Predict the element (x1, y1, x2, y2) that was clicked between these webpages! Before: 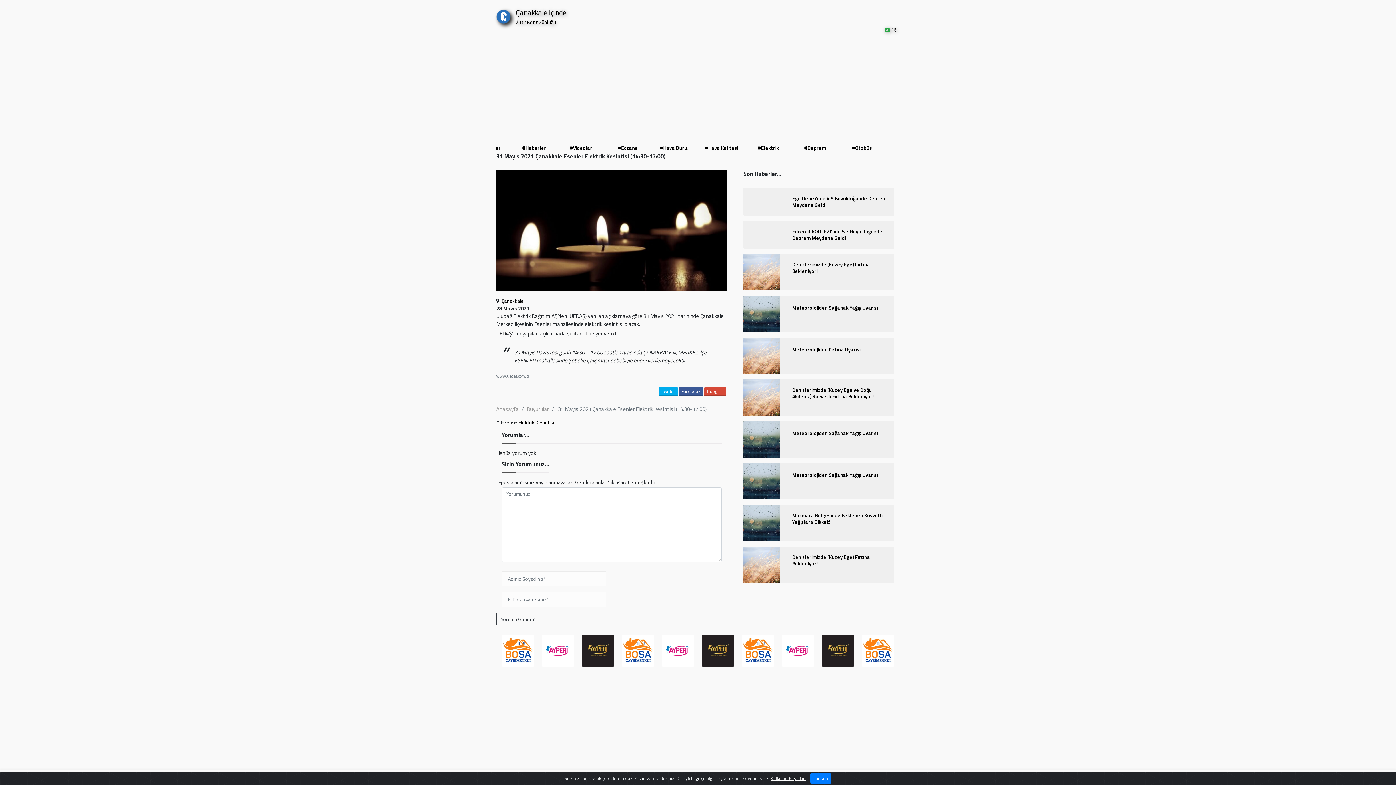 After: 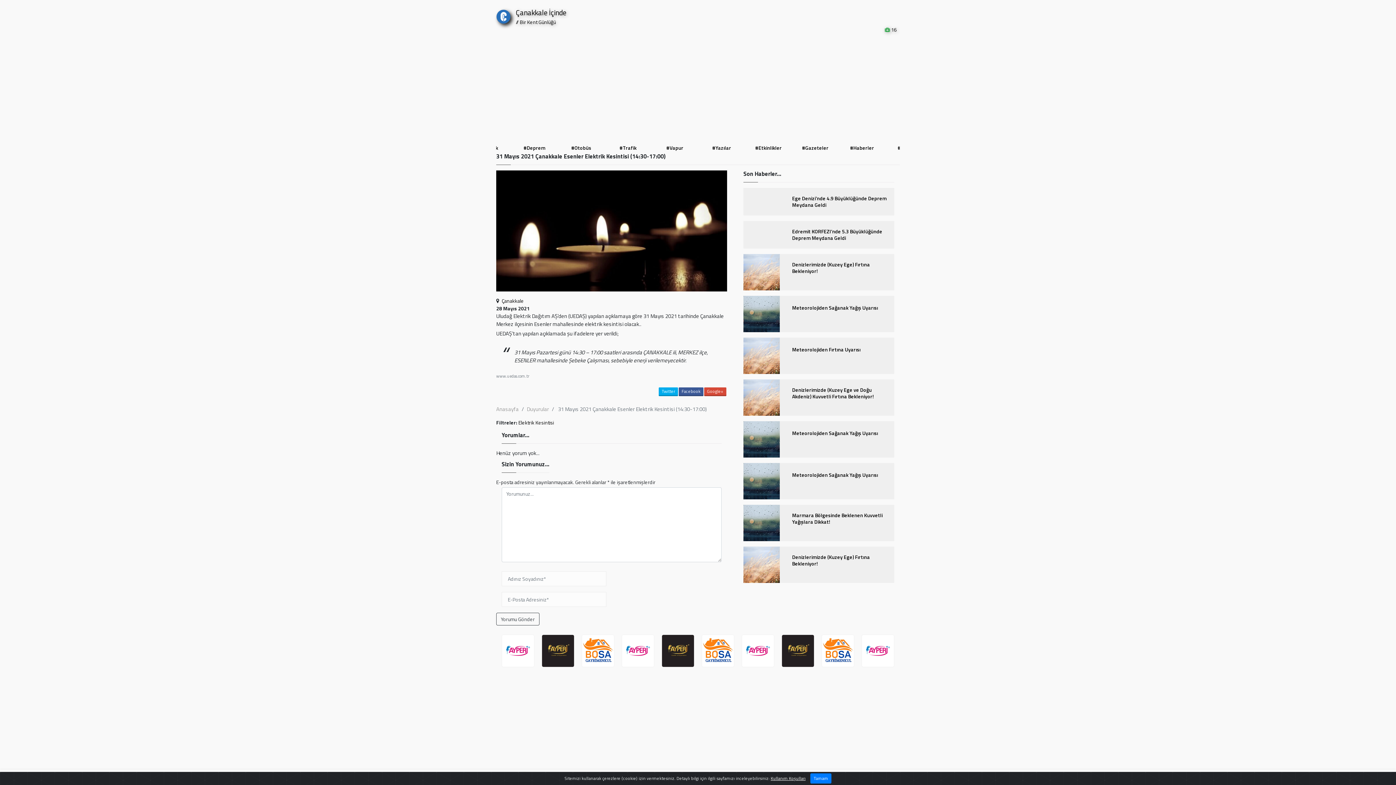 Action: bbox: (502, 634, 534, 667)